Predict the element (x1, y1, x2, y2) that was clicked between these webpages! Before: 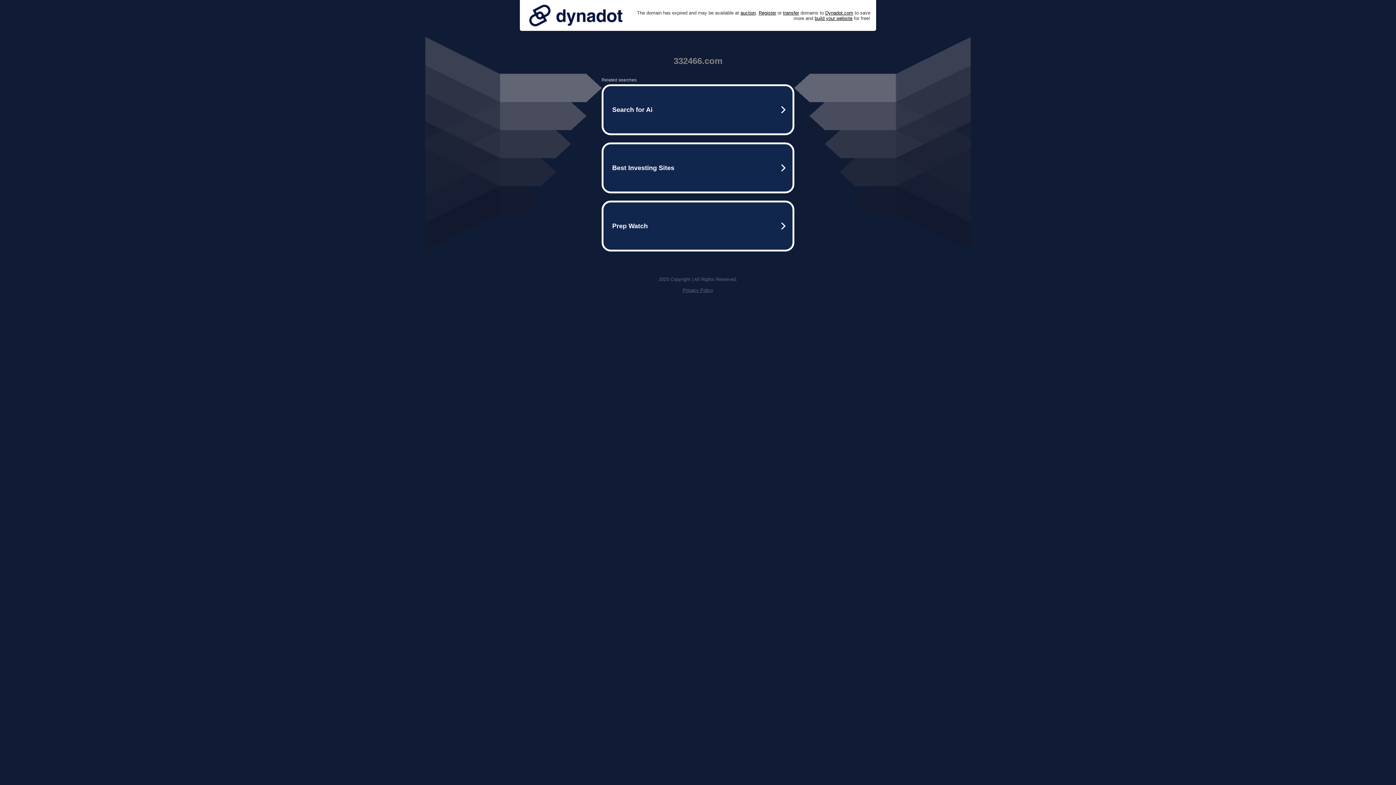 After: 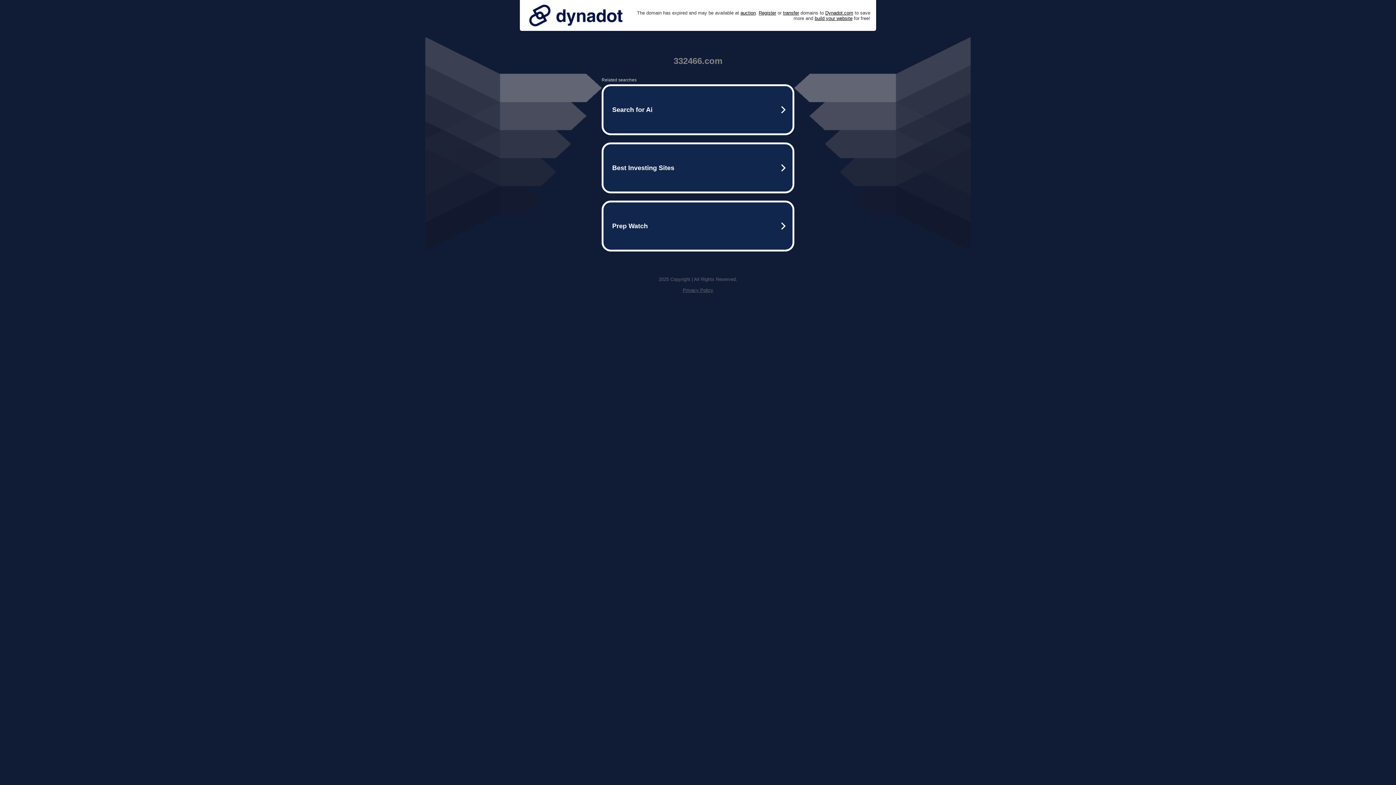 Action: label: Privacy Policy bbox: (682, 287, 713, 293)